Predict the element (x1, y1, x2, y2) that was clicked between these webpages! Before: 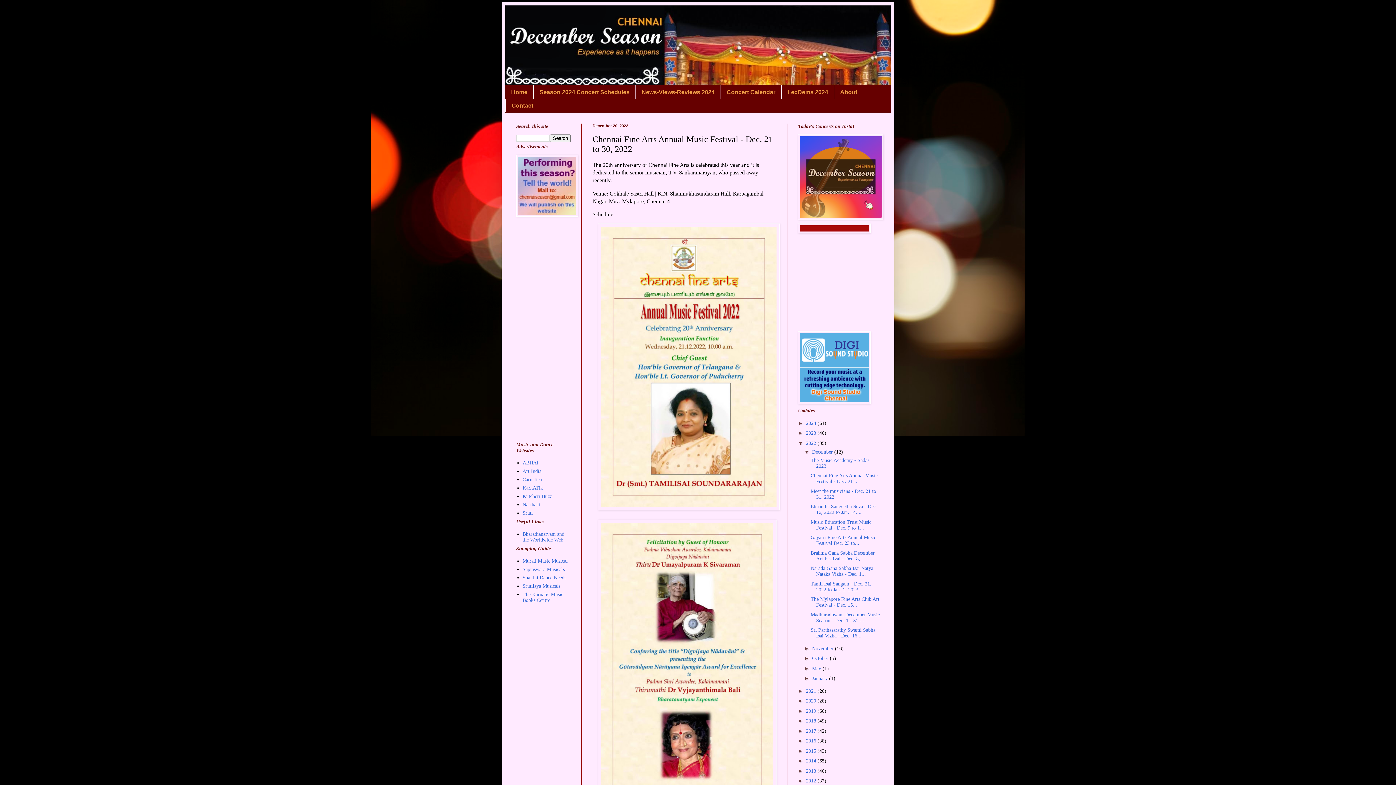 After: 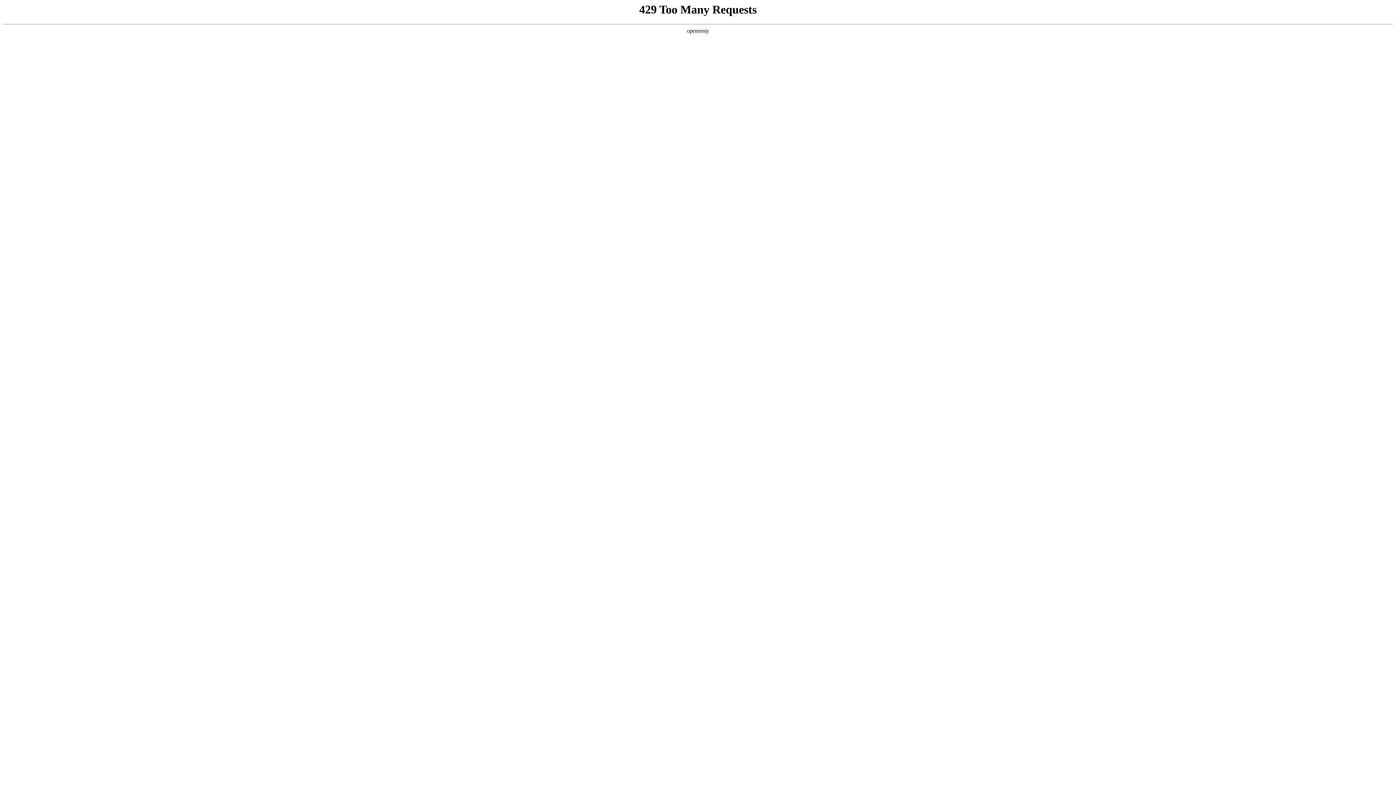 Action: label: ABHAI bbox: (522, 460, 538, 465)